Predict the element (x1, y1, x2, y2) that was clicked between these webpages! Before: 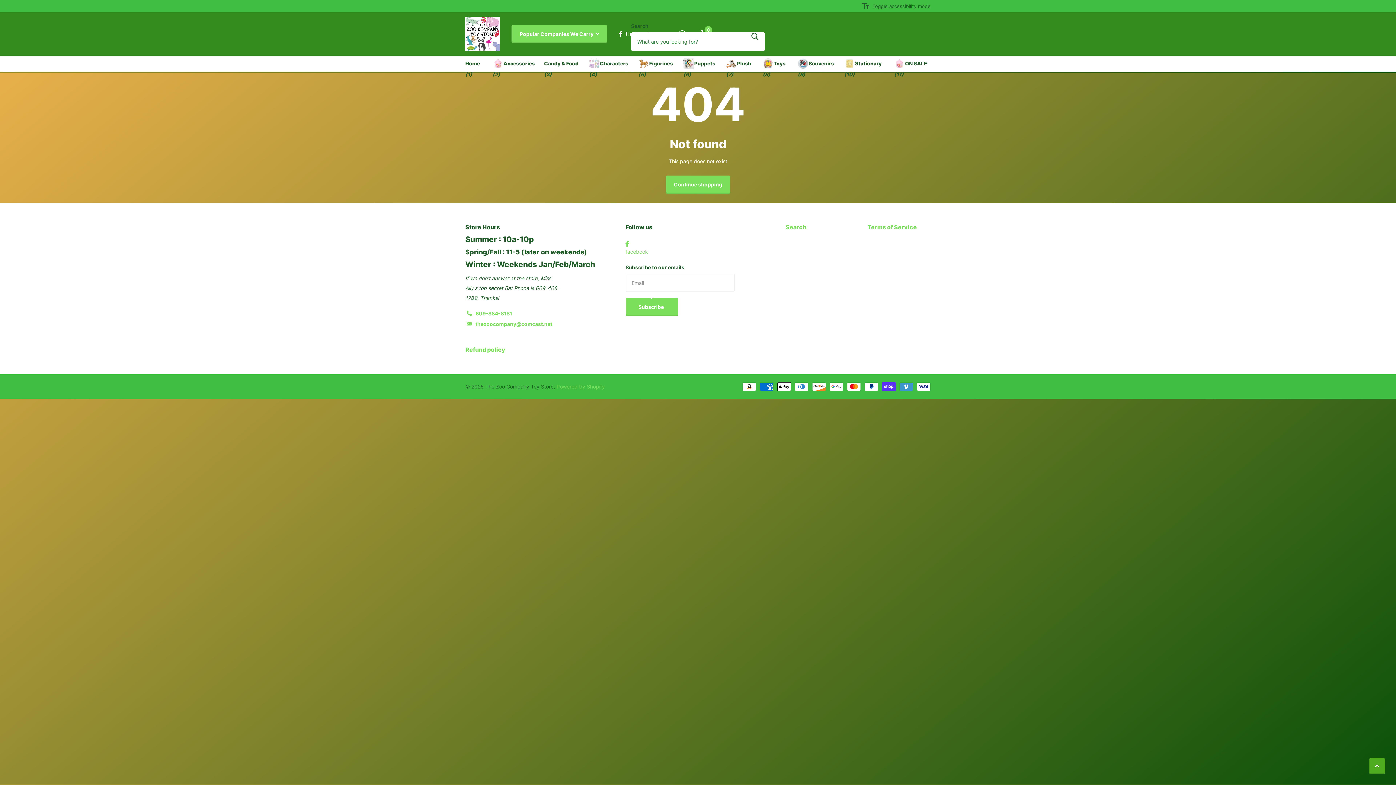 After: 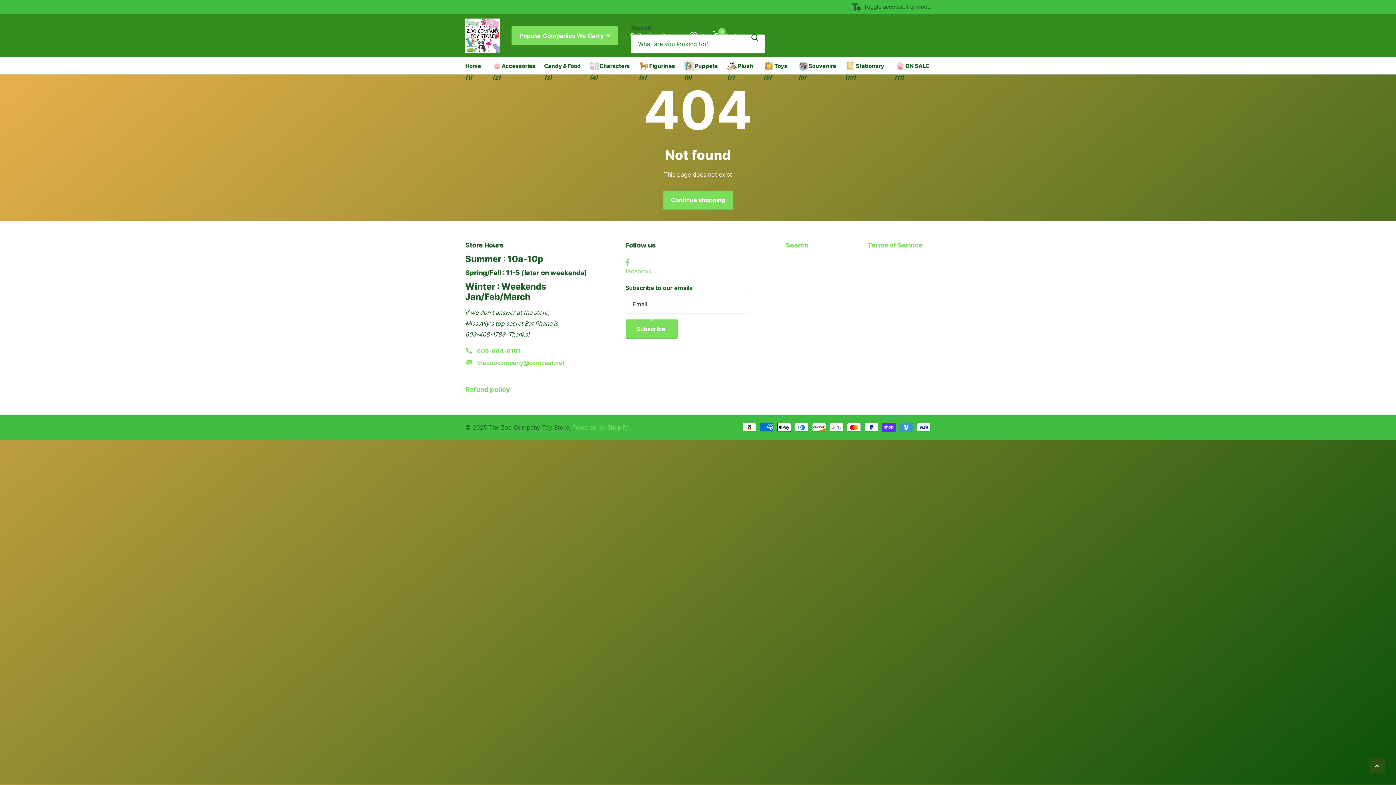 Action: label: Toggle accessibility mode bbox: (861, 1, 930, 10)